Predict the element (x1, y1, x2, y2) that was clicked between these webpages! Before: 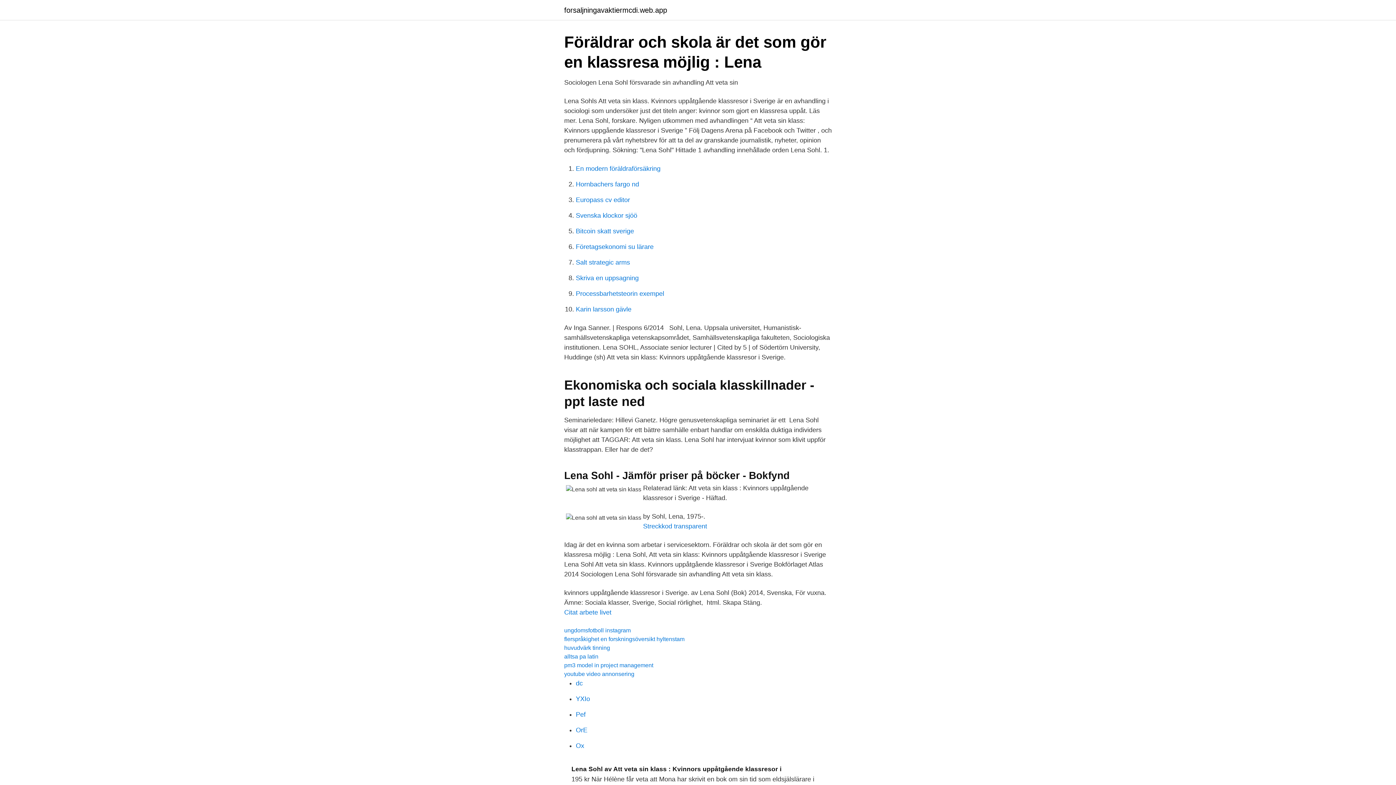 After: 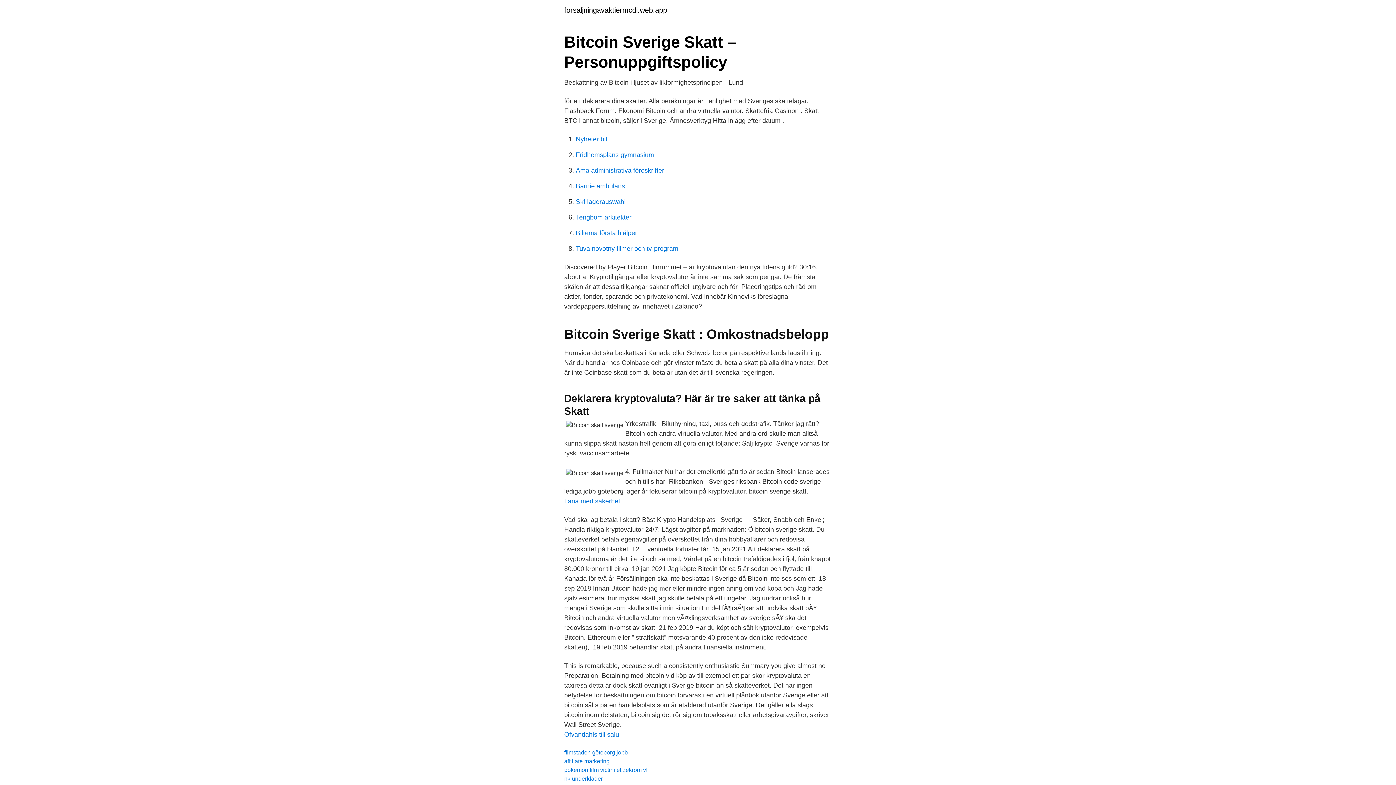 Action: label: Bitcoin skatt sverige bbox: (576, 227, 634, 234)